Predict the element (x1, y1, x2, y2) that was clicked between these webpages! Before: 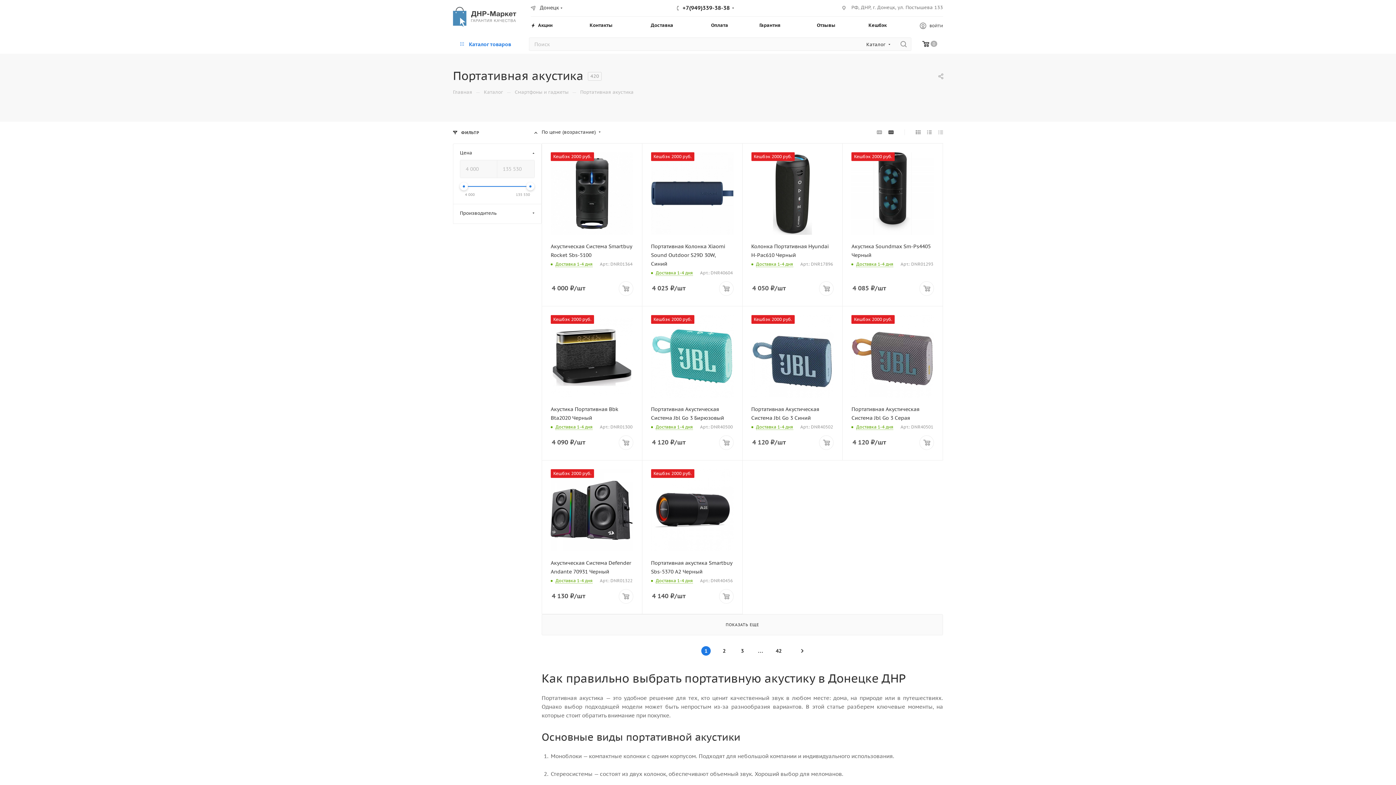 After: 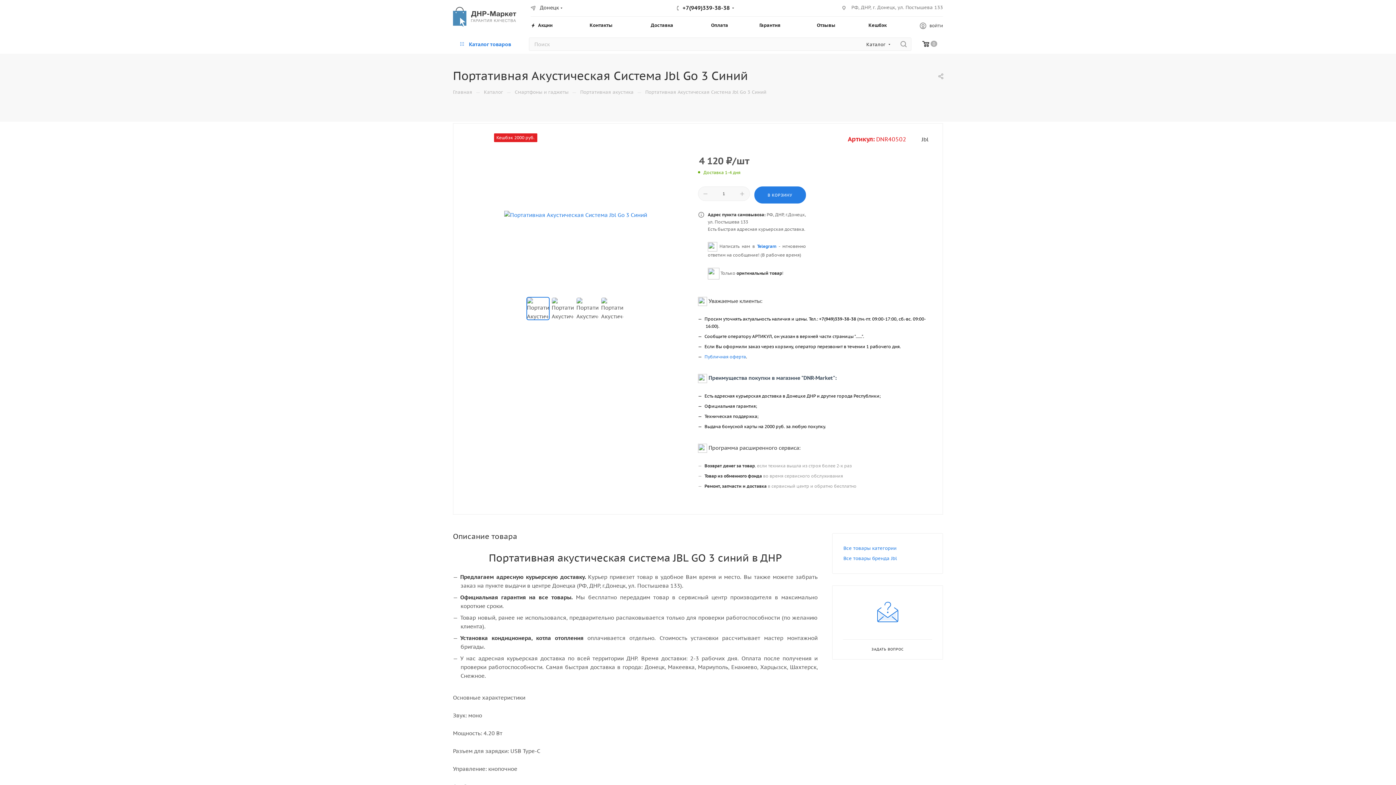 Action: bbox: (751, 315, 833, 397)